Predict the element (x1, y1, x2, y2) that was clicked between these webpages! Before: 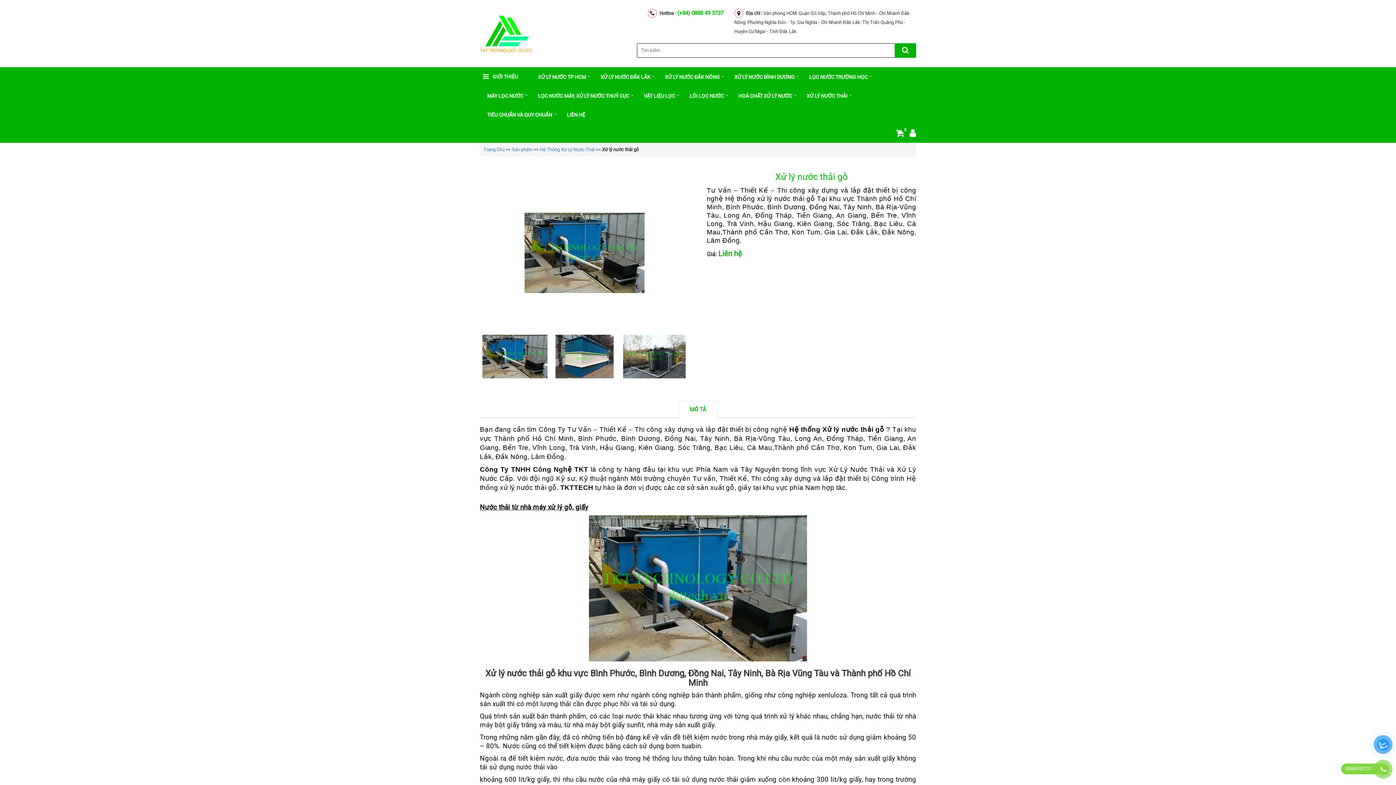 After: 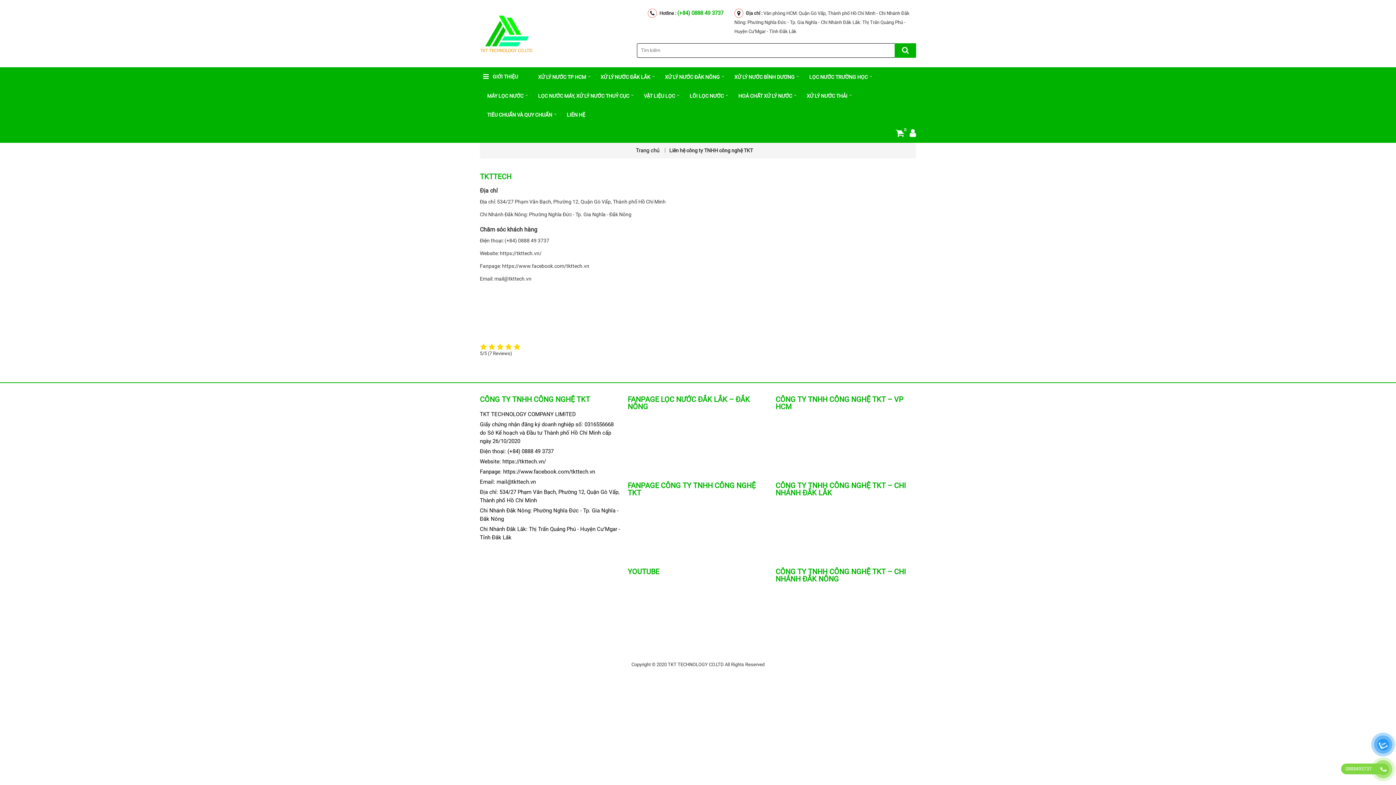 Action: label: LIÊN HỆ bbox: (559, 105, 592, 124)